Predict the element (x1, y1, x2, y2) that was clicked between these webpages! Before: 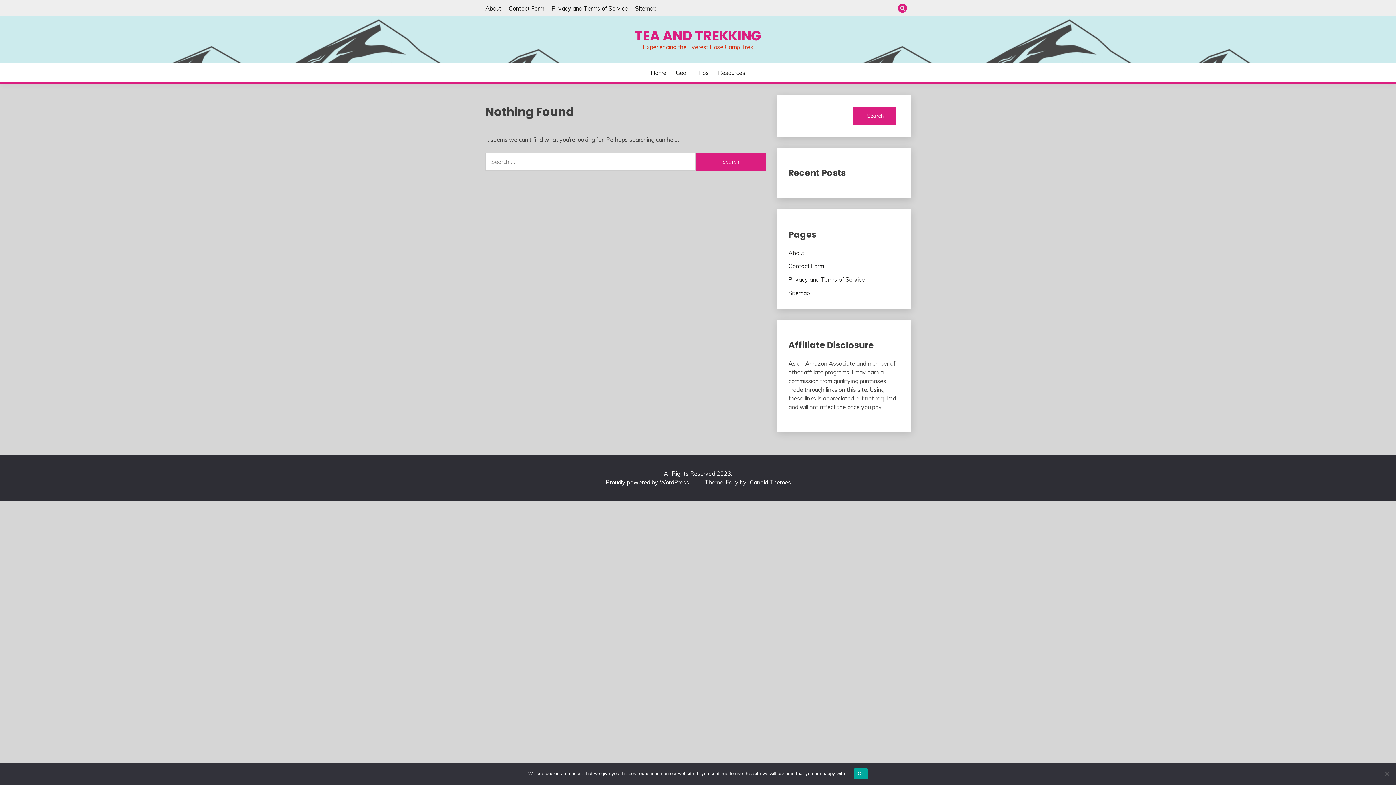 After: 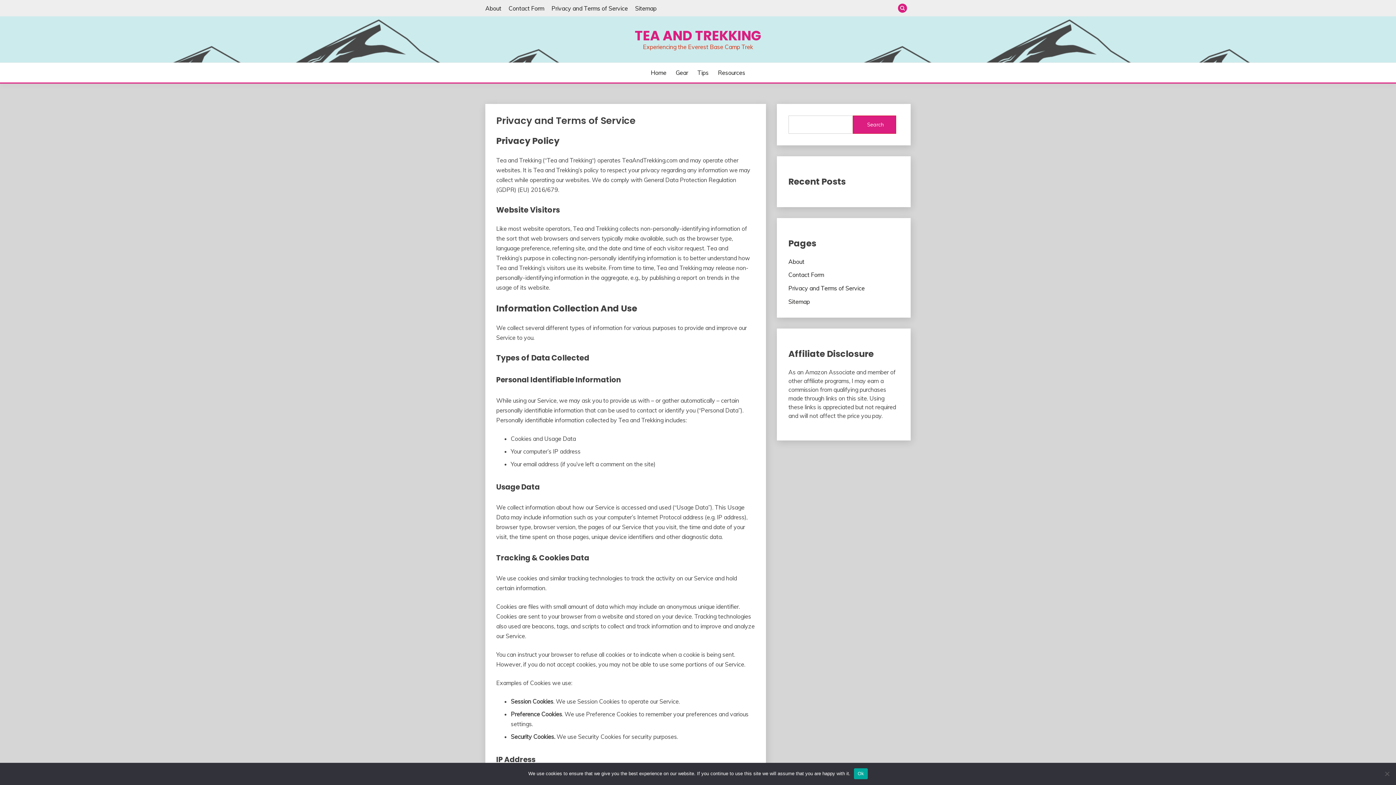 Action: label: Privacy and Terms of Service bbox: (551, 4, 628, 11)